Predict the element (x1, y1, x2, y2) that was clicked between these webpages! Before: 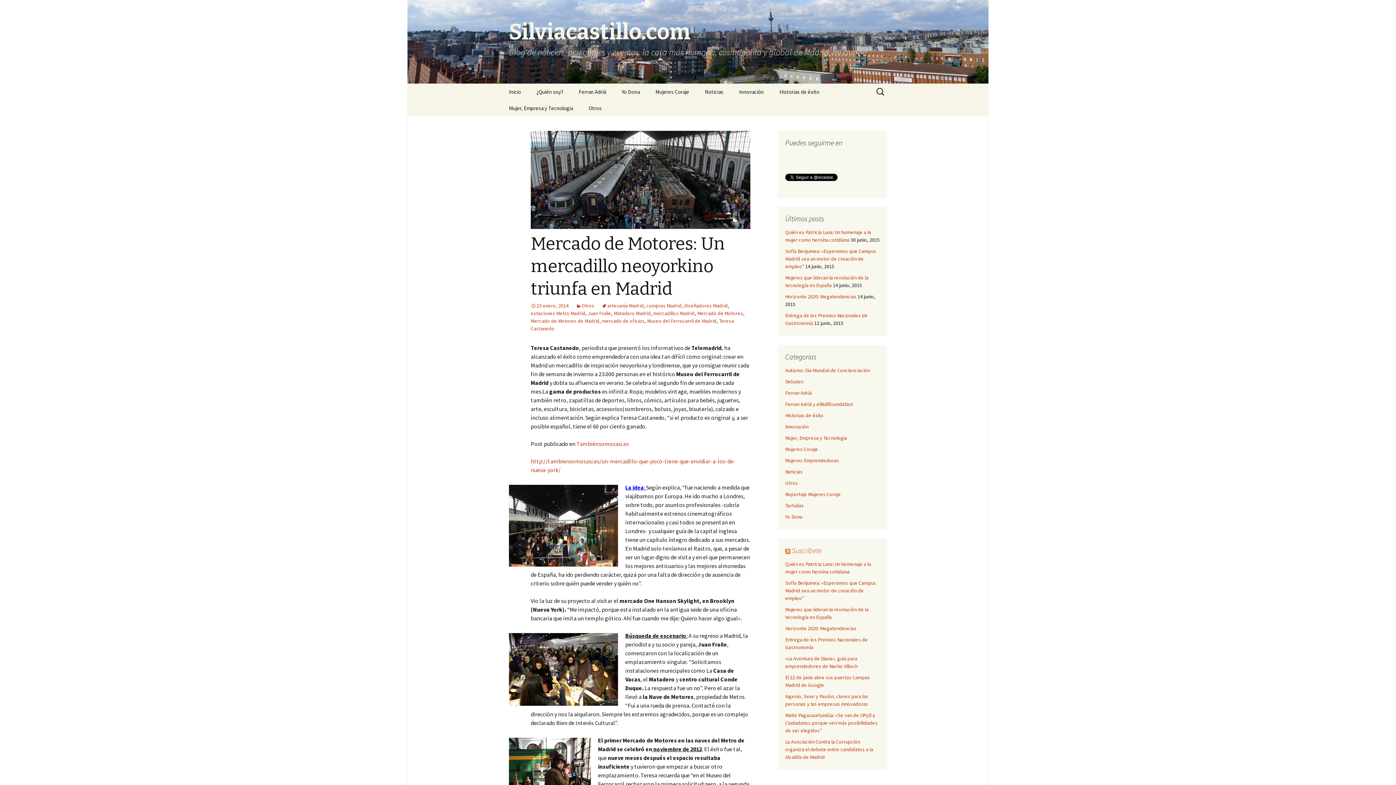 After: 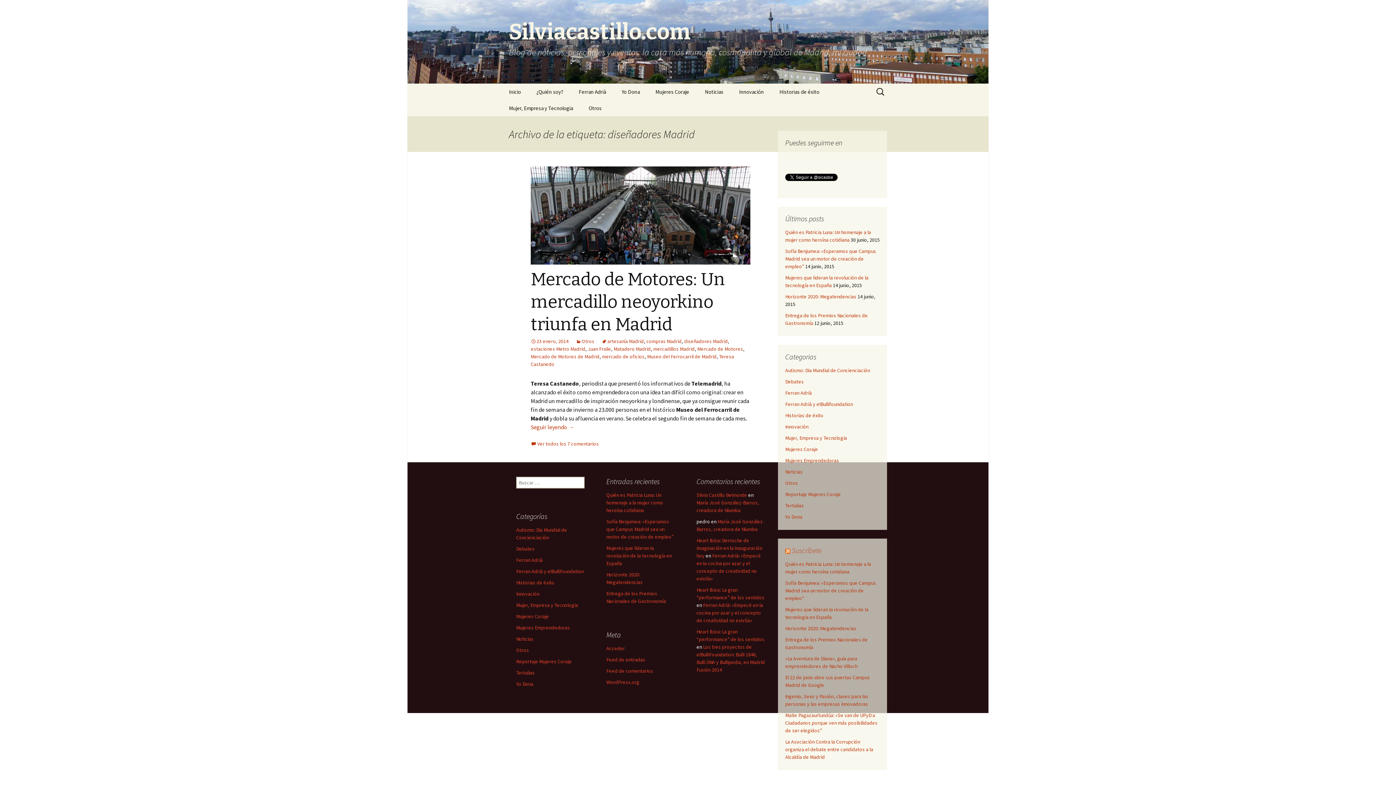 Action: bbox: (684, 302, 728, 309) label: diseñadores Madrid